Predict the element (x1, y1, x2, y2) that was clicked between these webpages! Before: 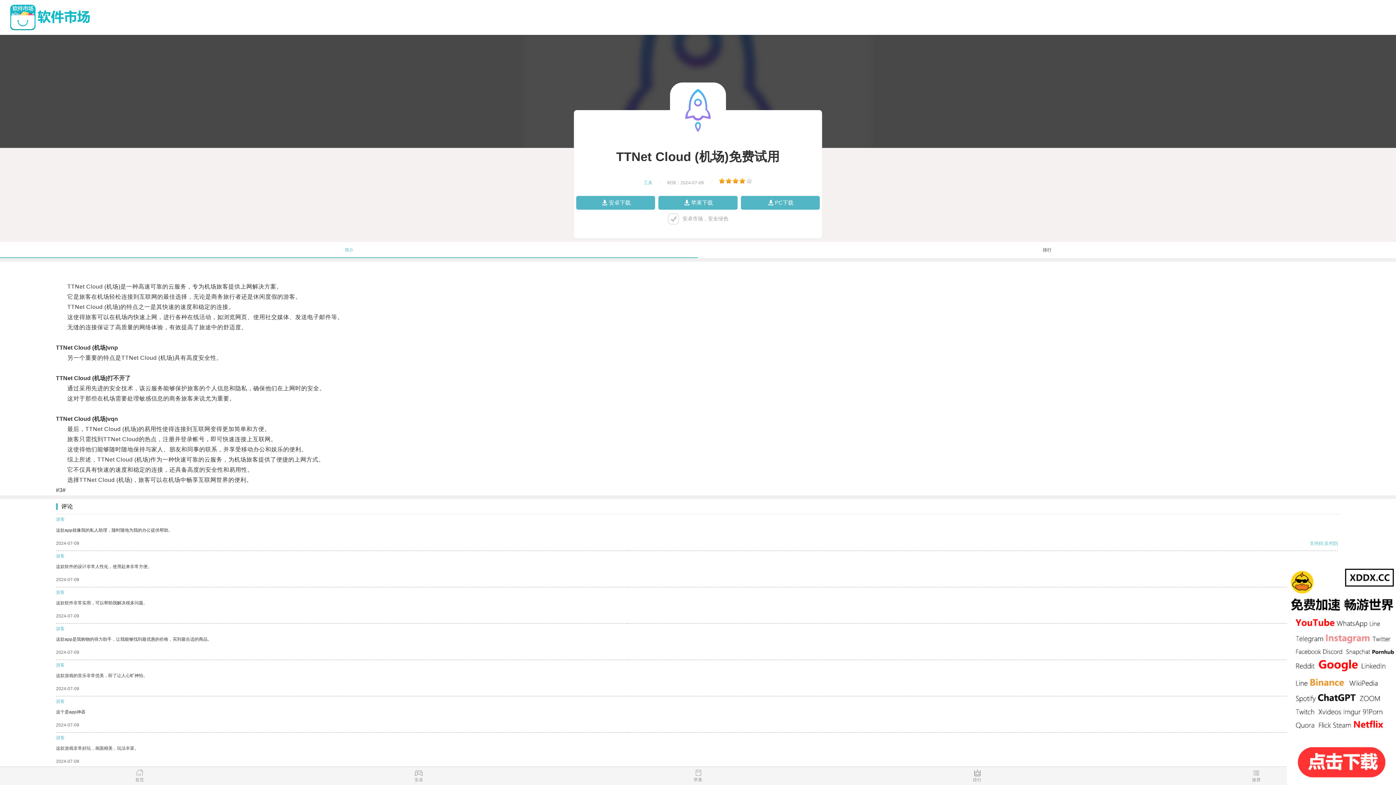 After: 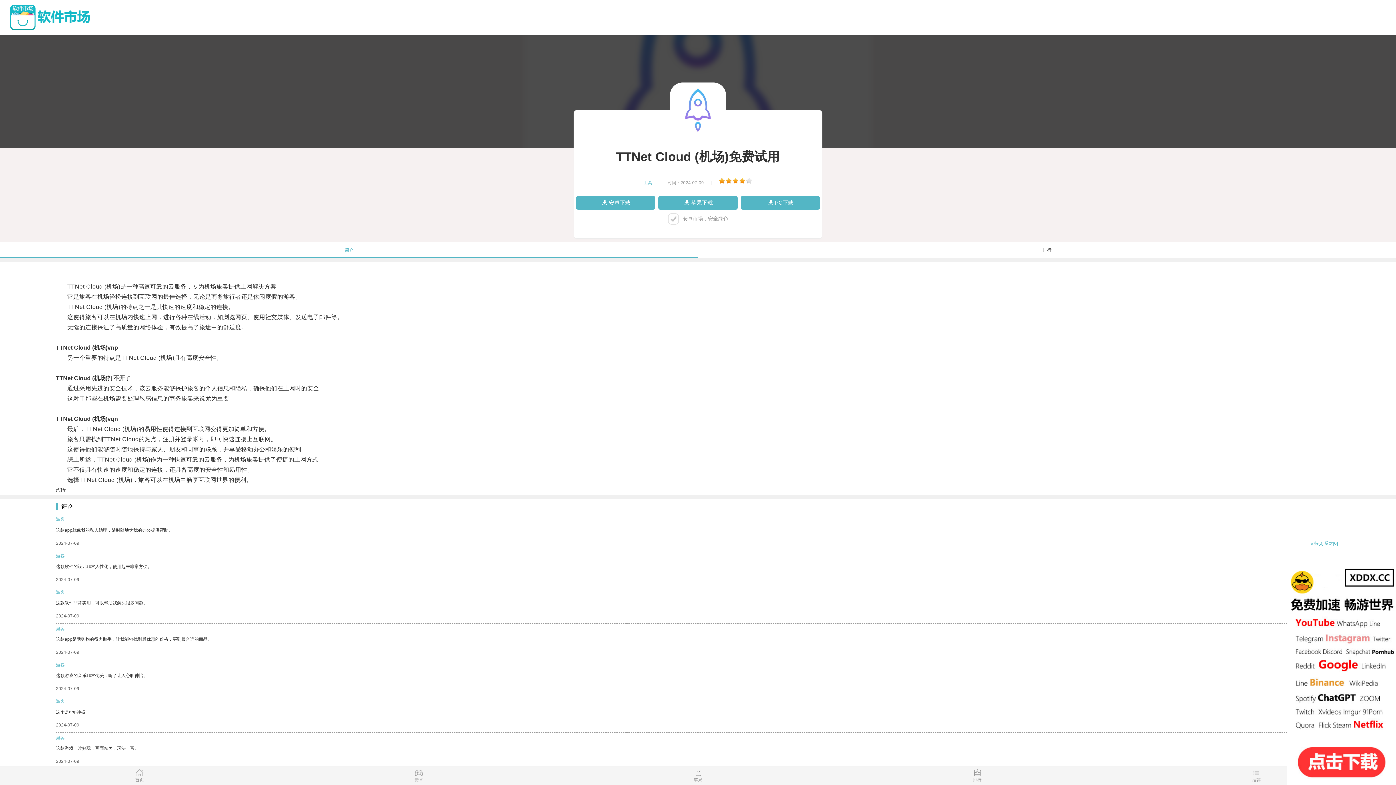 Action: bbox: (1310, 541, 1318, 546) label: 支持